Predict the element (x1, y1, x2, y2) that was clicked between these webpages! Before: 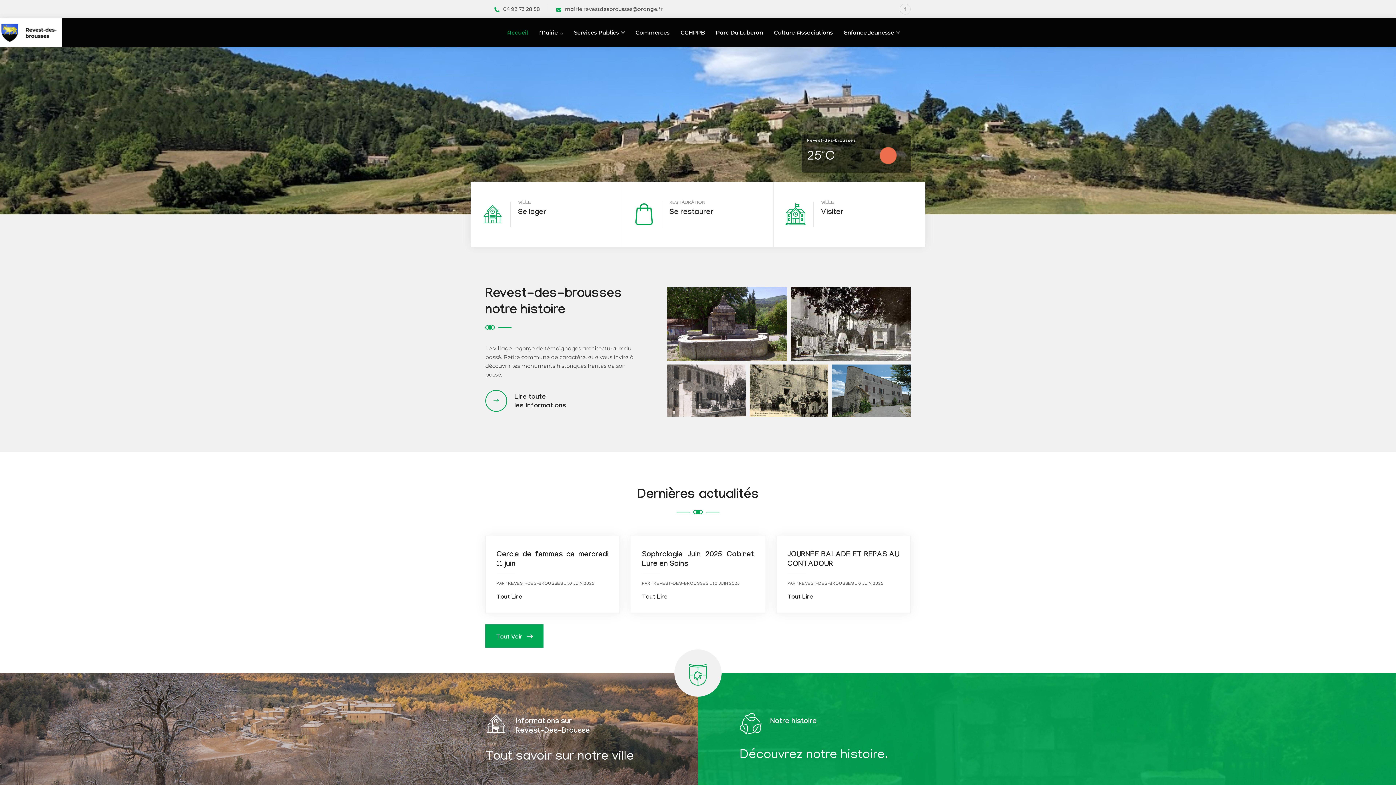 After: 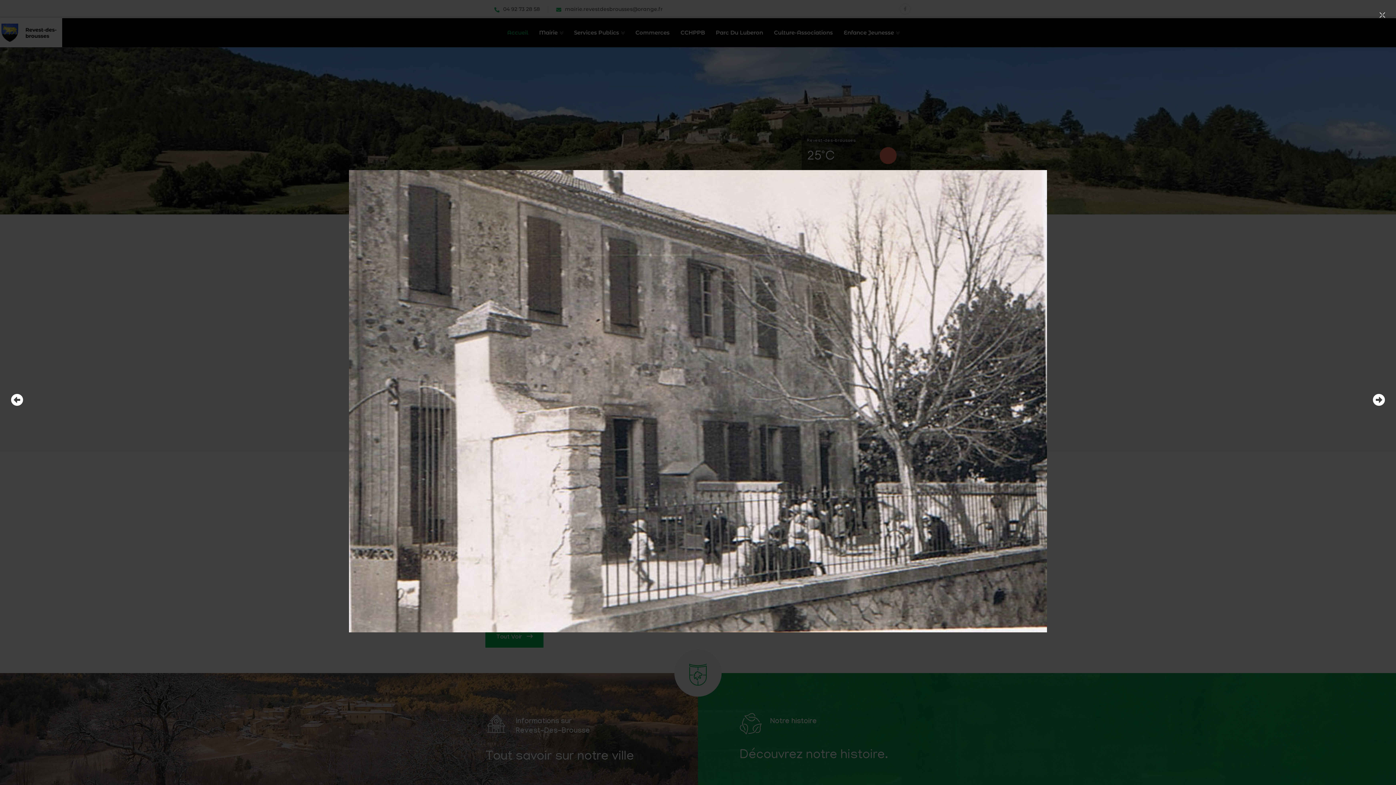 Action: bbox: (667, 364, 746, 417)